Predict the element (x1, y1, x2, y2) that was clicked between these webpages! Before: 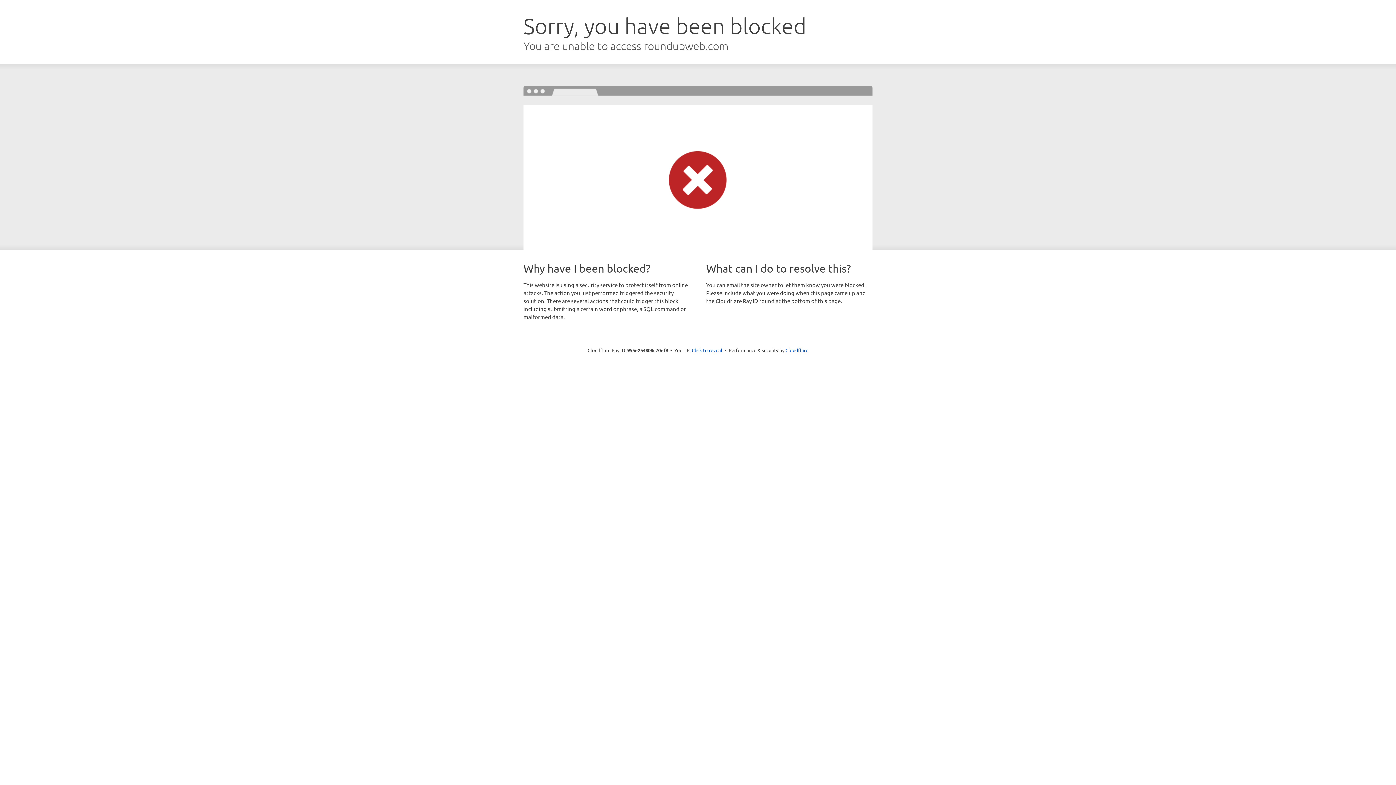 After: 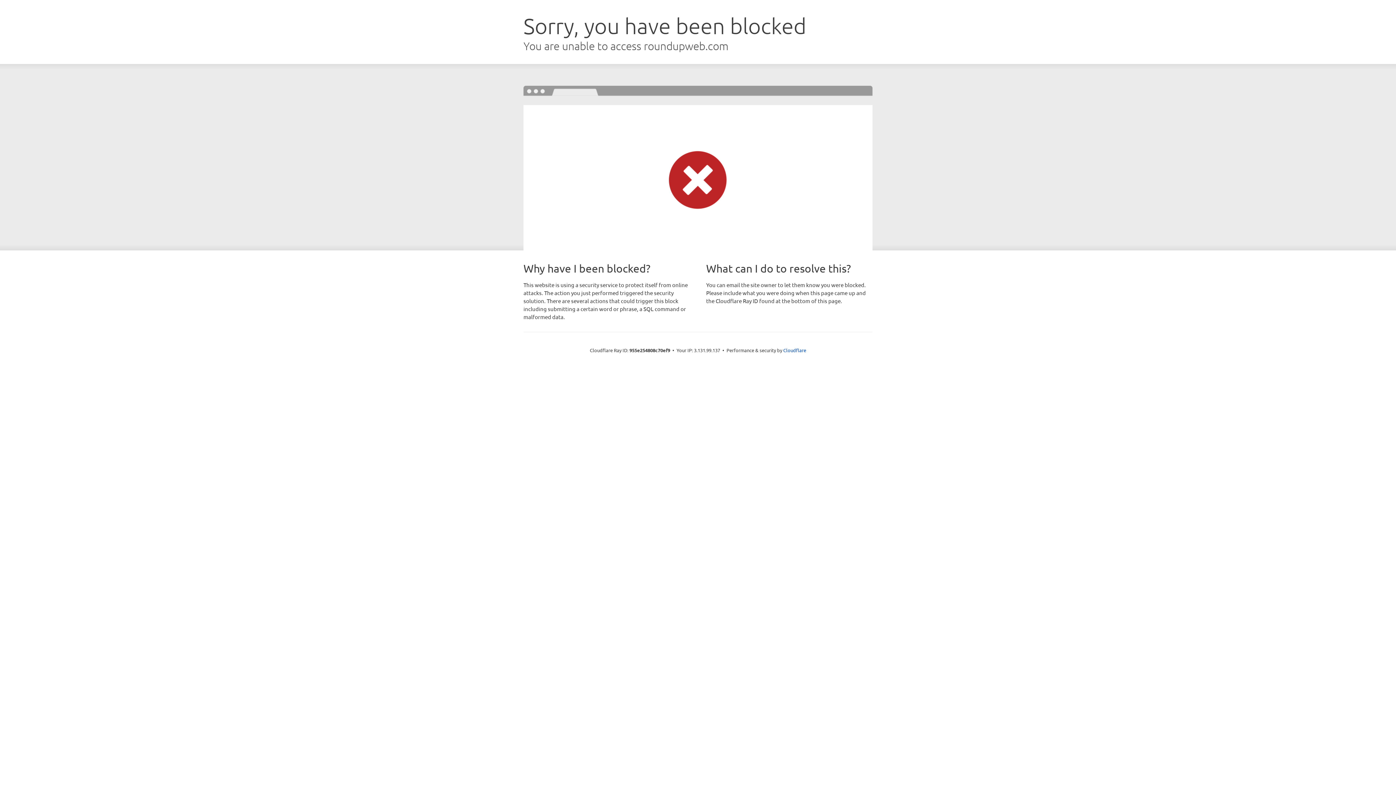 Action: label: Click to reveal bbox: (692, 346, 722, 353)